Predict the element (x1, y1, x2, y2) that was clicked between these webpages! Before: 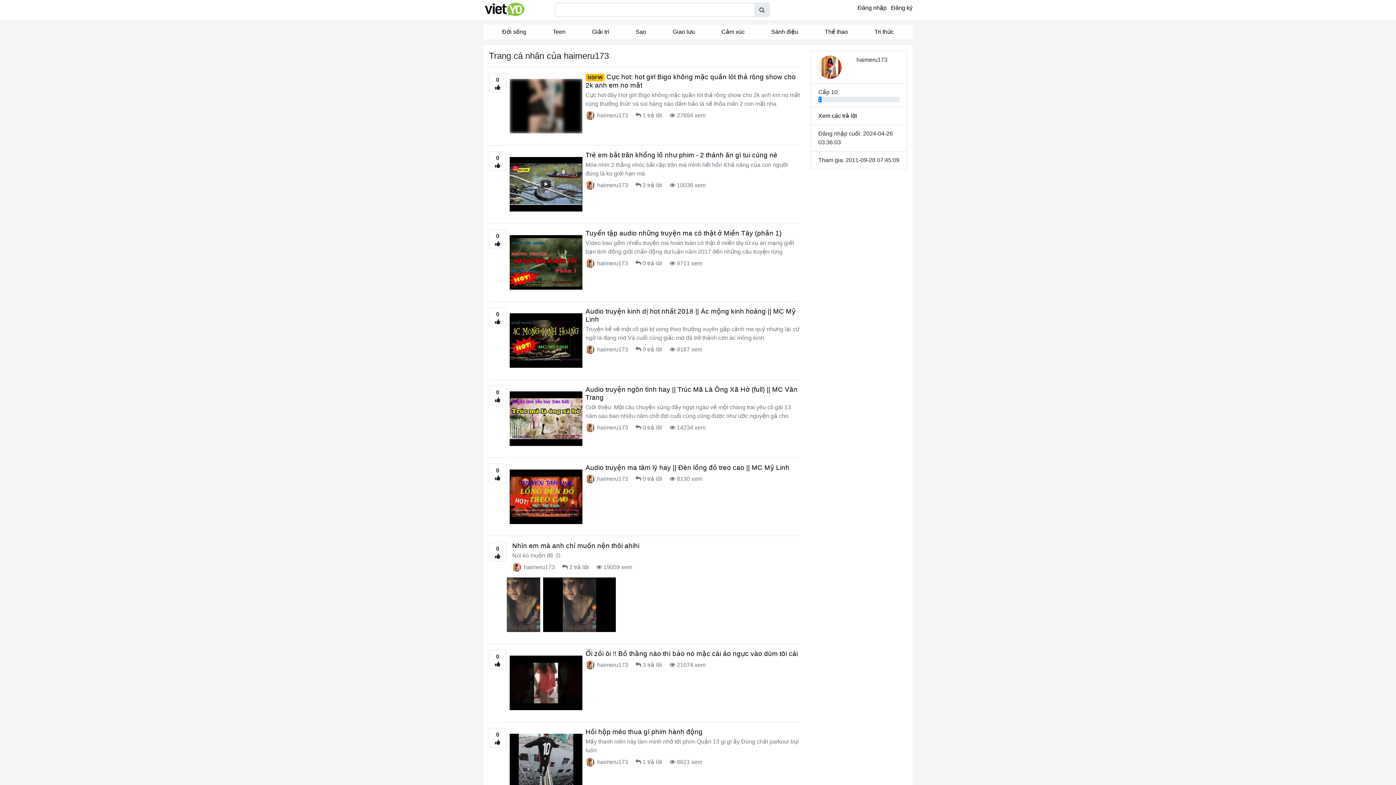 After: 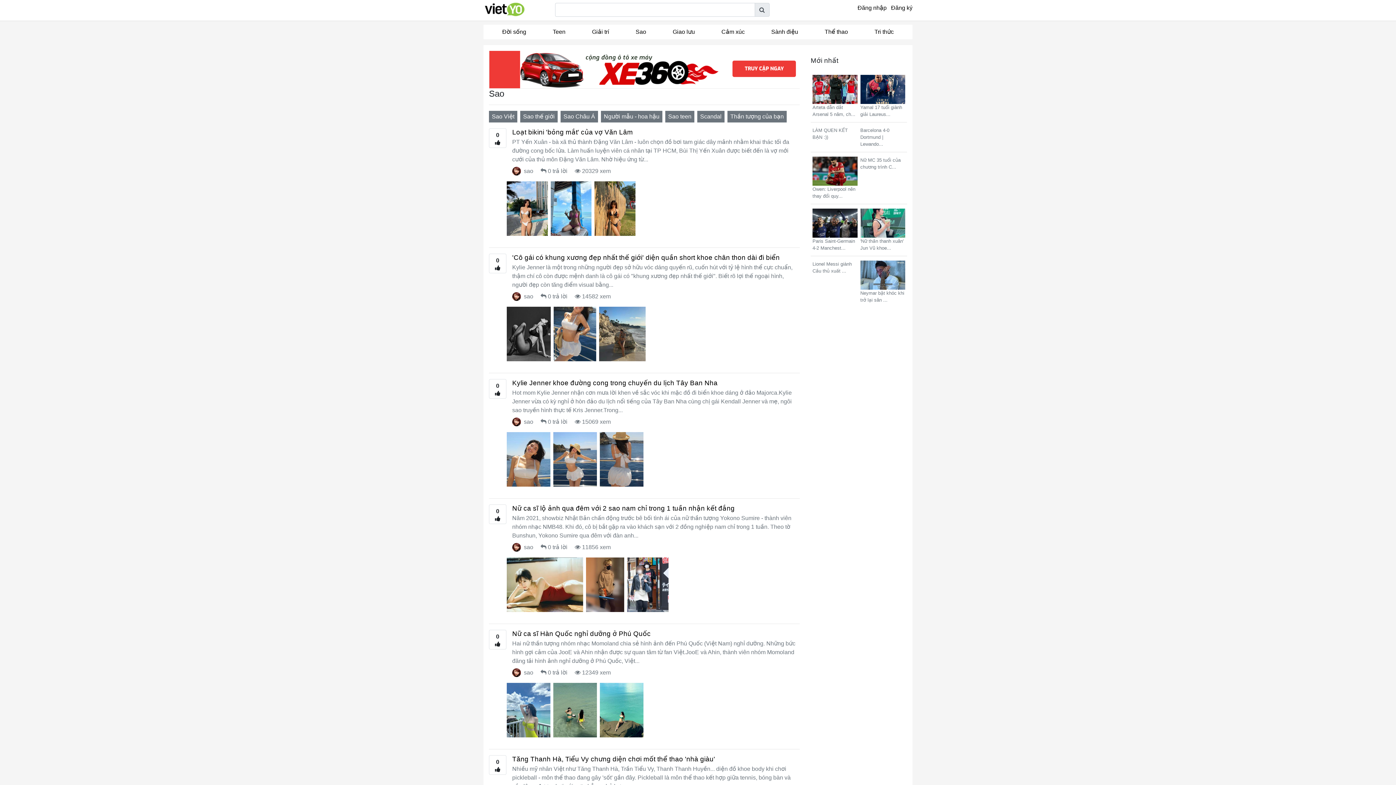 Action: bbox: (622, 24, 659, 39) label: Sao